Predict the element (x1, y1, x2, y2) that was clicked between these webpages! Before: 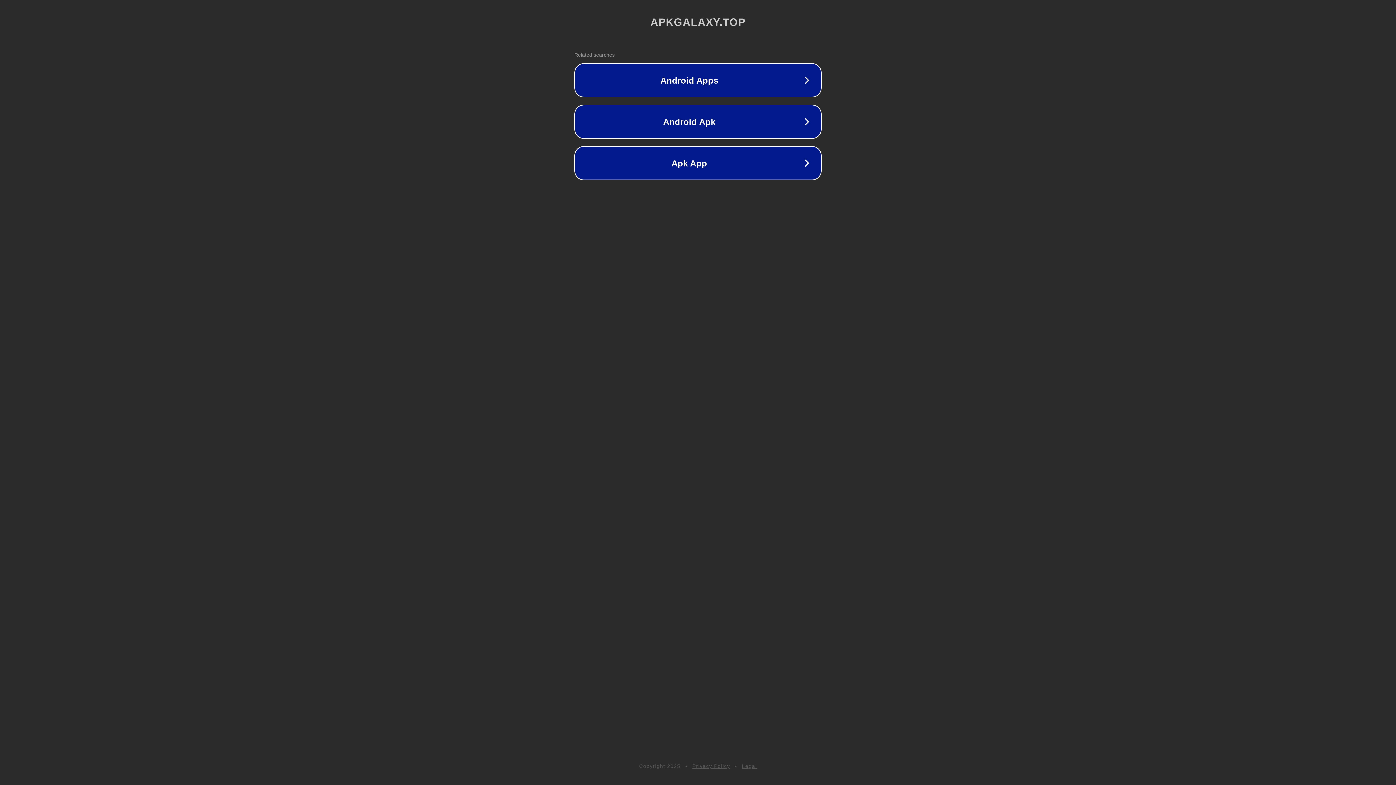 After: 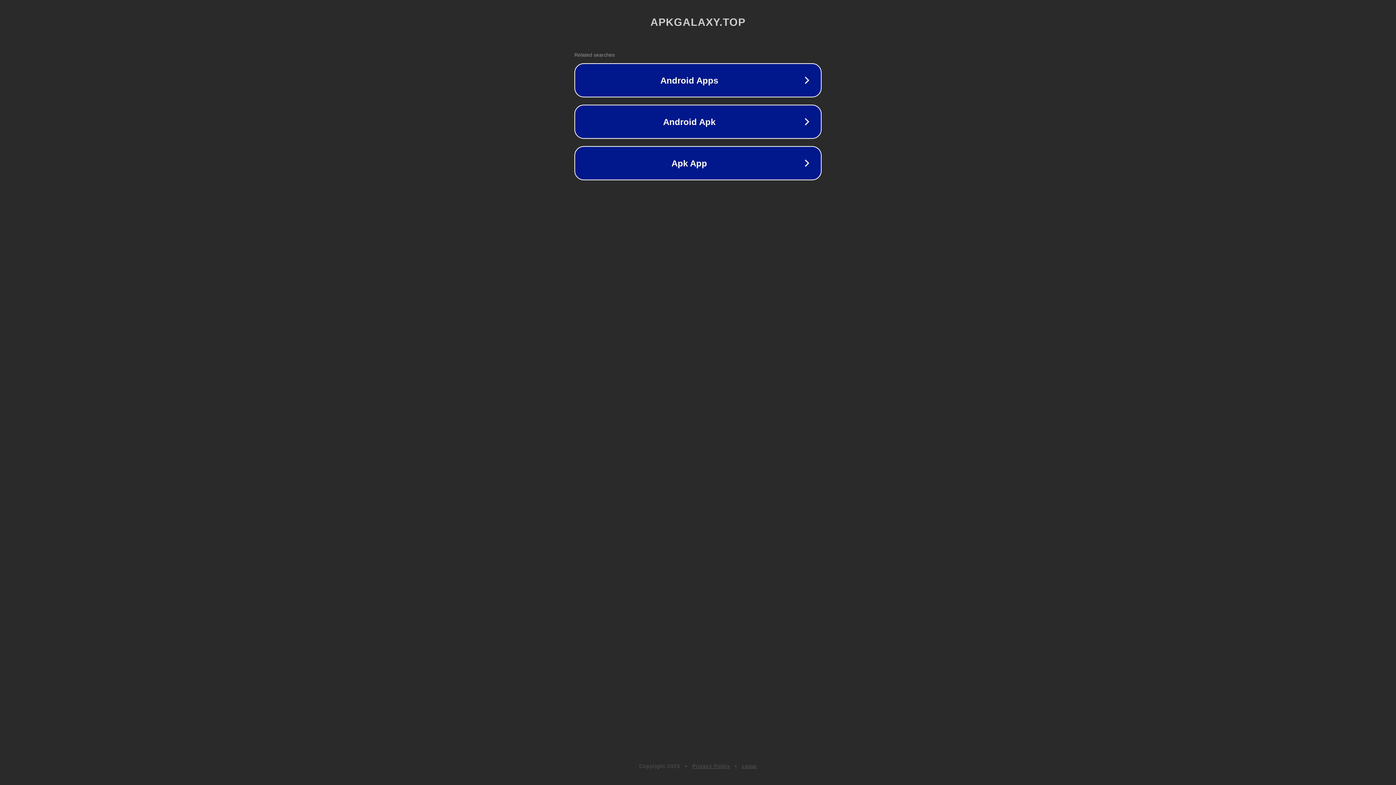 Action: bbox: (742, 763, 757, 769) label: Legal